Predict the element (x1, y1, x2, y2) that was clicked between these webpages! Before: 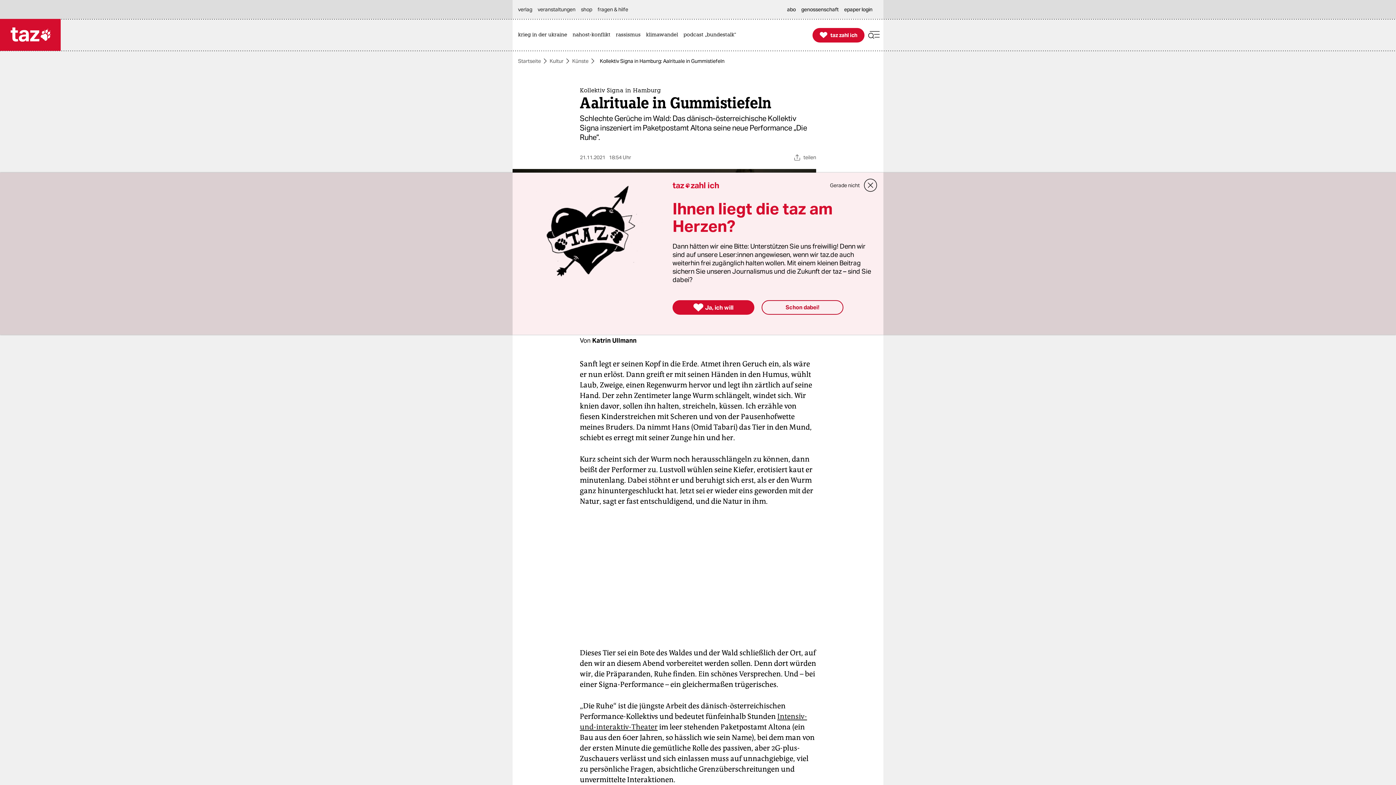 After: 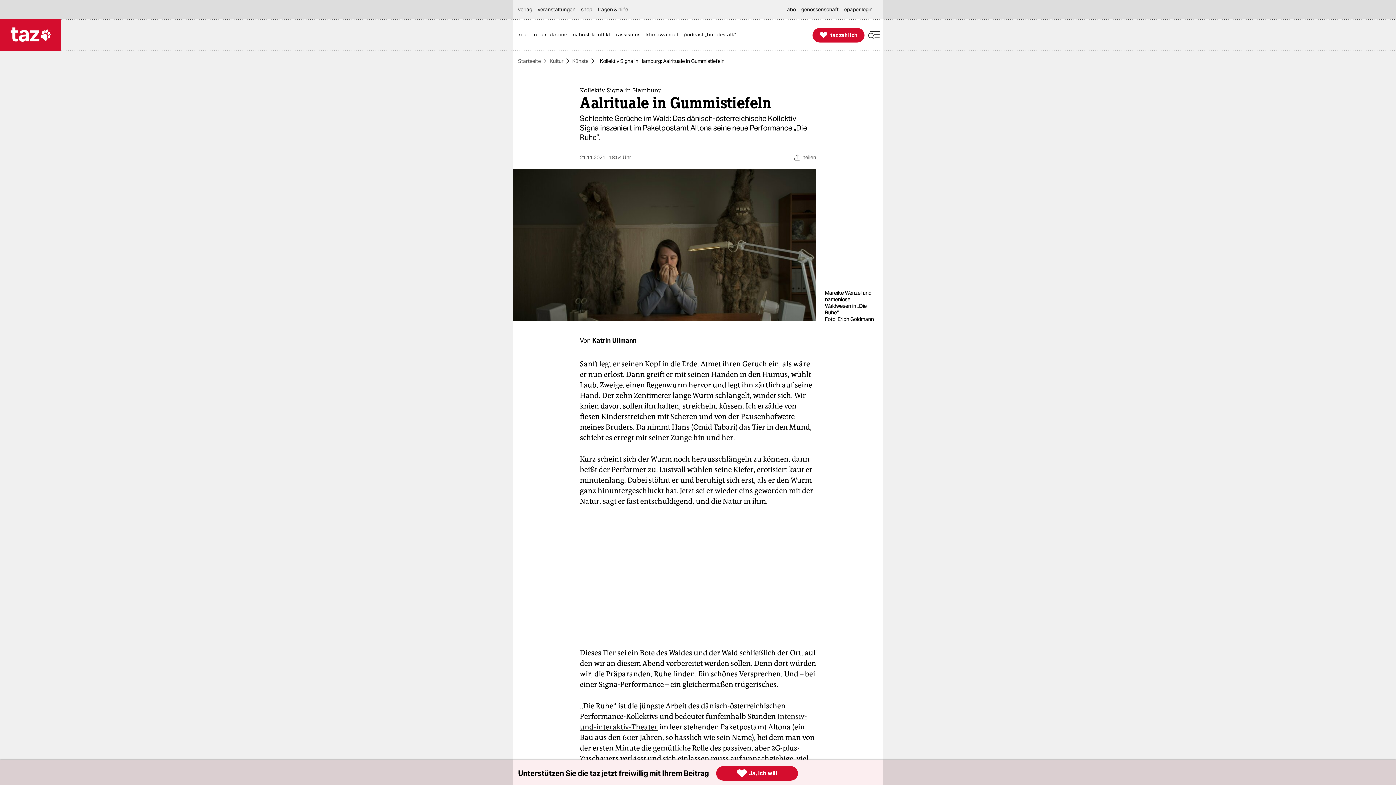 Action: label: close bbox: (863, 178, 878, 192)